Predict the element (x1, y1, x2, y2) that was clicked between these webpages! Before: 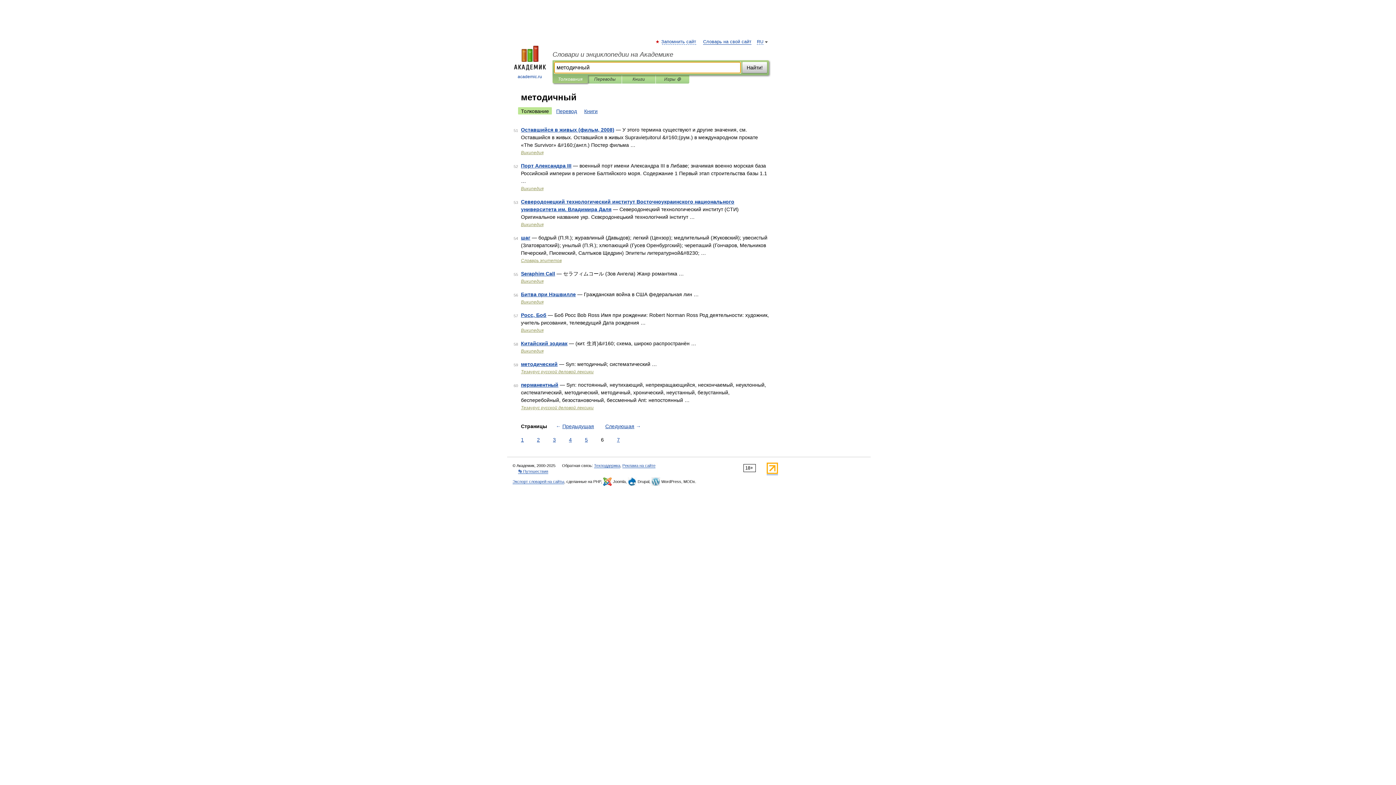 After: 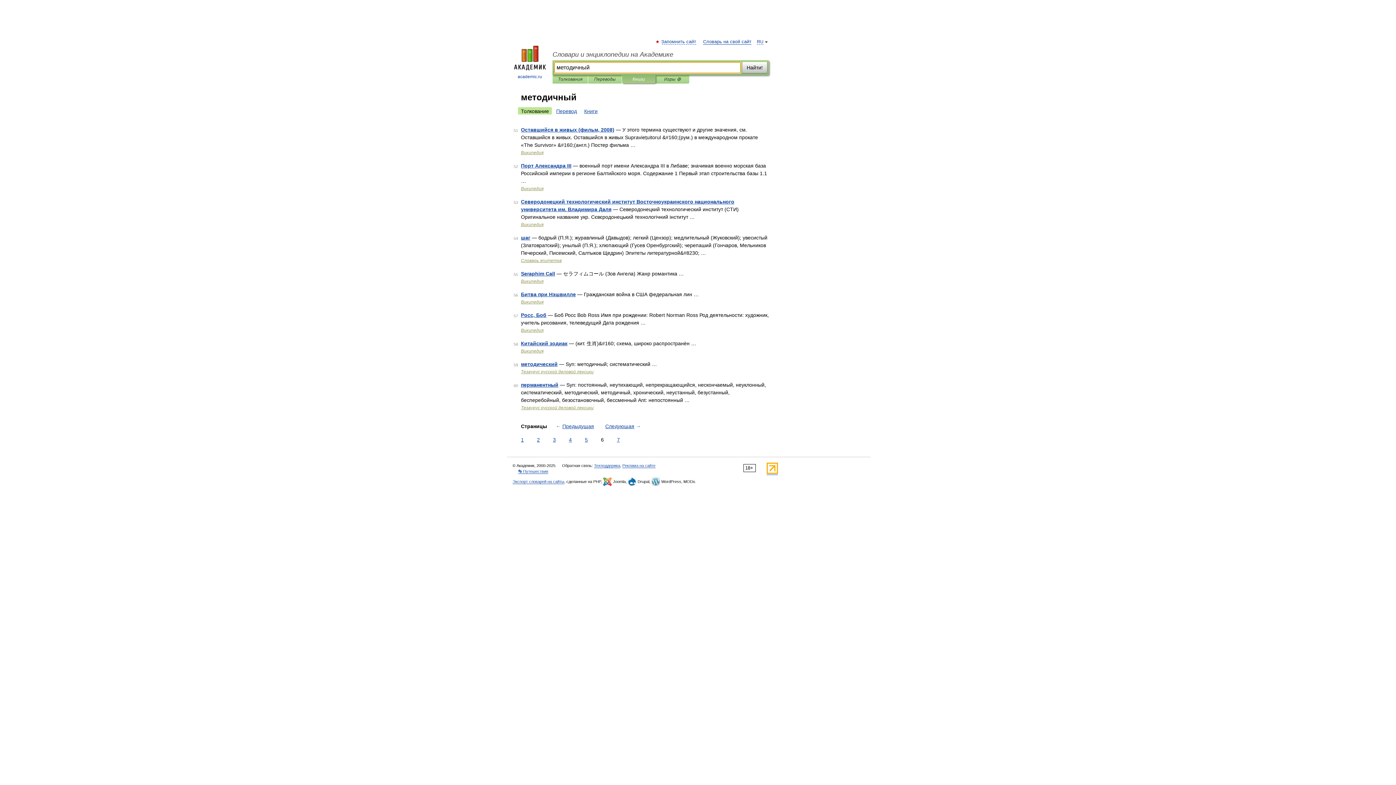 Action: bbox: (627, 75, 650, 83) label: Книги